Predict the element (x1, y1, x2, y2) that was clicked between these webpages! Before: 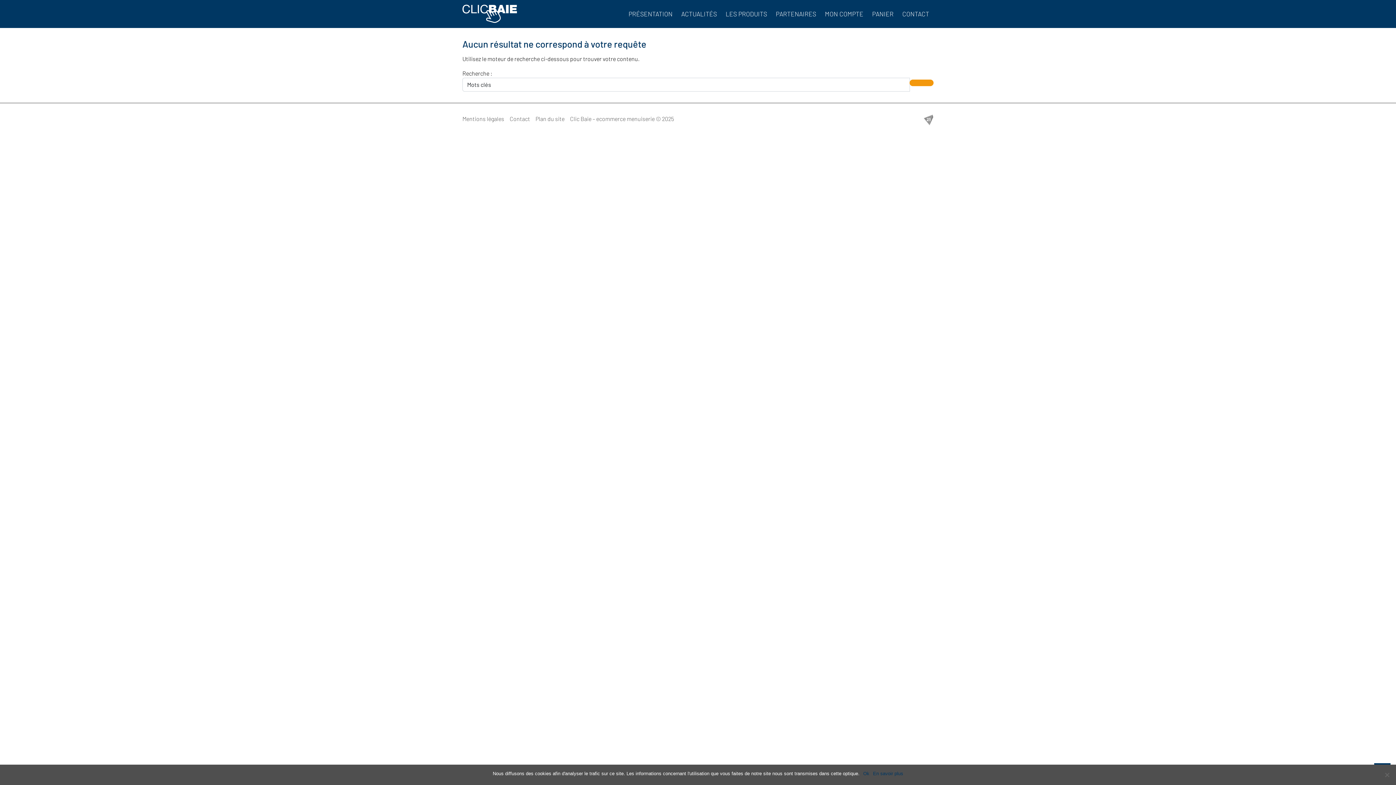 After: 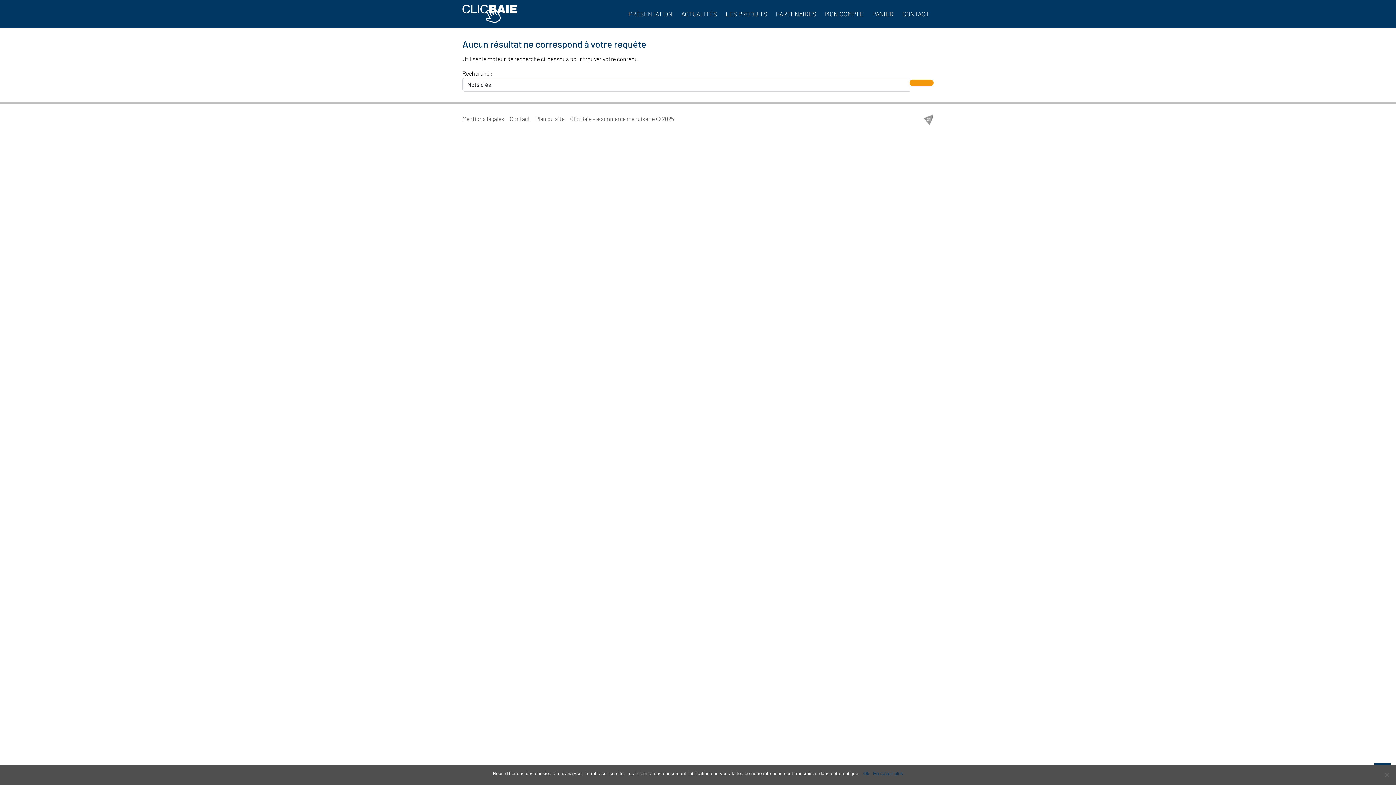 Action: label: ACTUALITÉS bbox: (677, 1, 721, 26)